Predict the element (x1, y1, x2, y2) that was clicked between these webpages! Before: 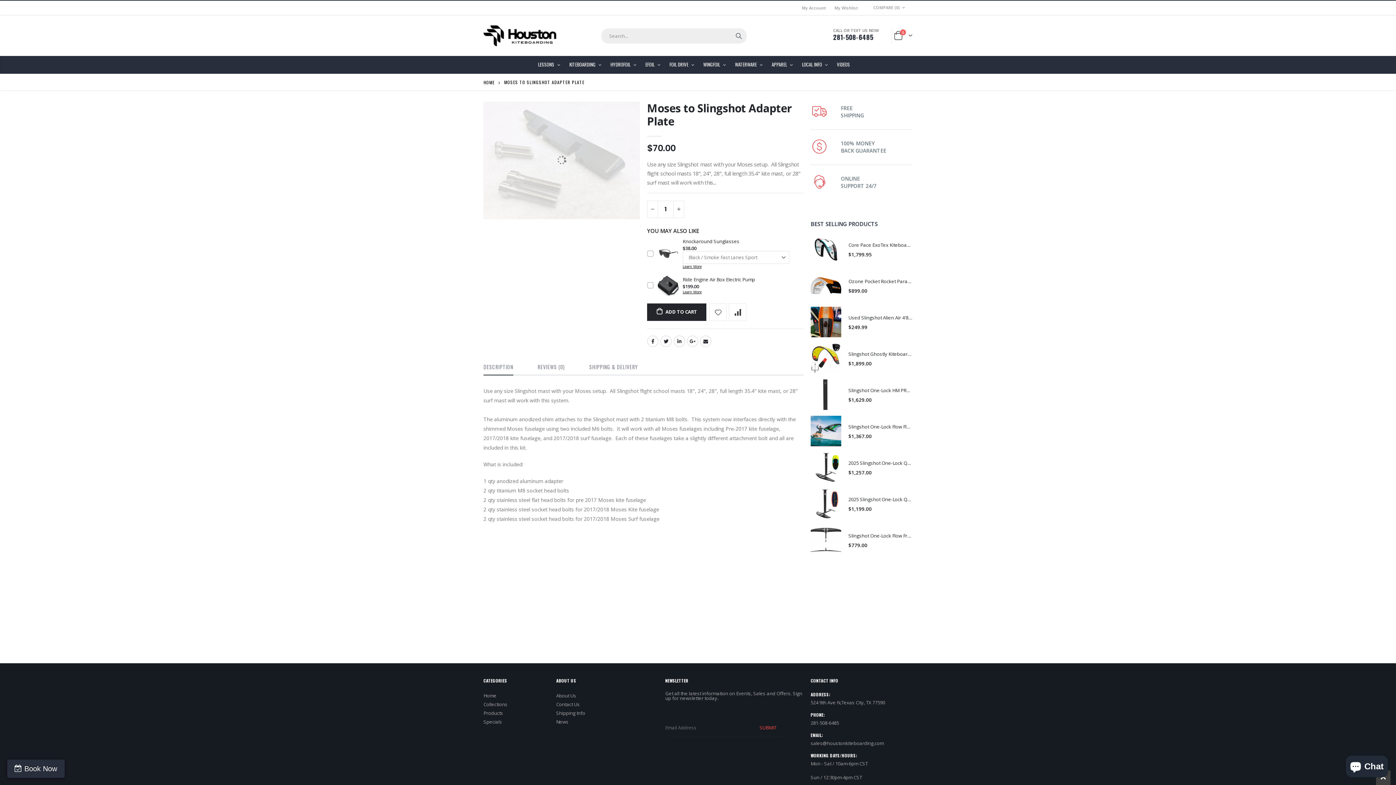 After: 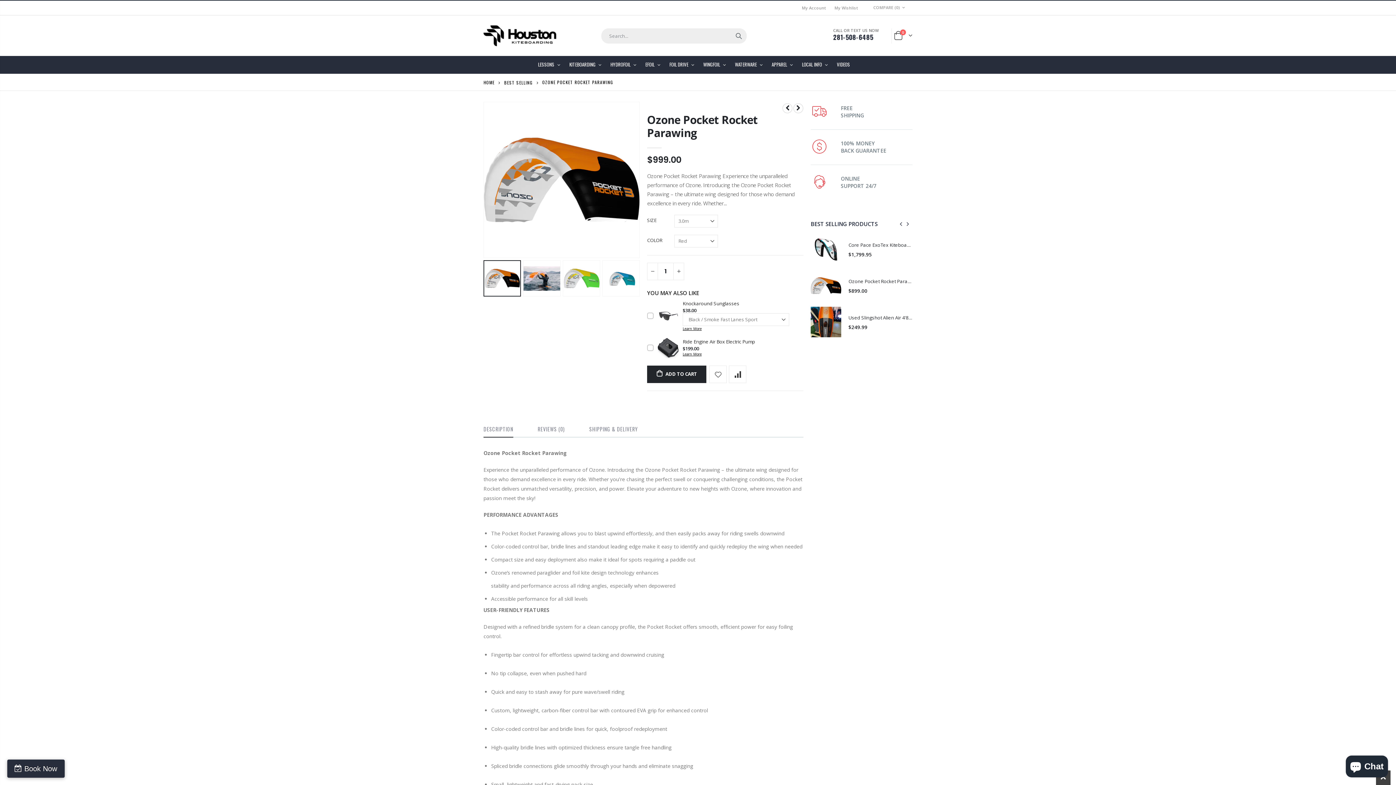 Action: label: Ozone Pocket Rocket Parawing bbox: (848, 278, 912, 284)